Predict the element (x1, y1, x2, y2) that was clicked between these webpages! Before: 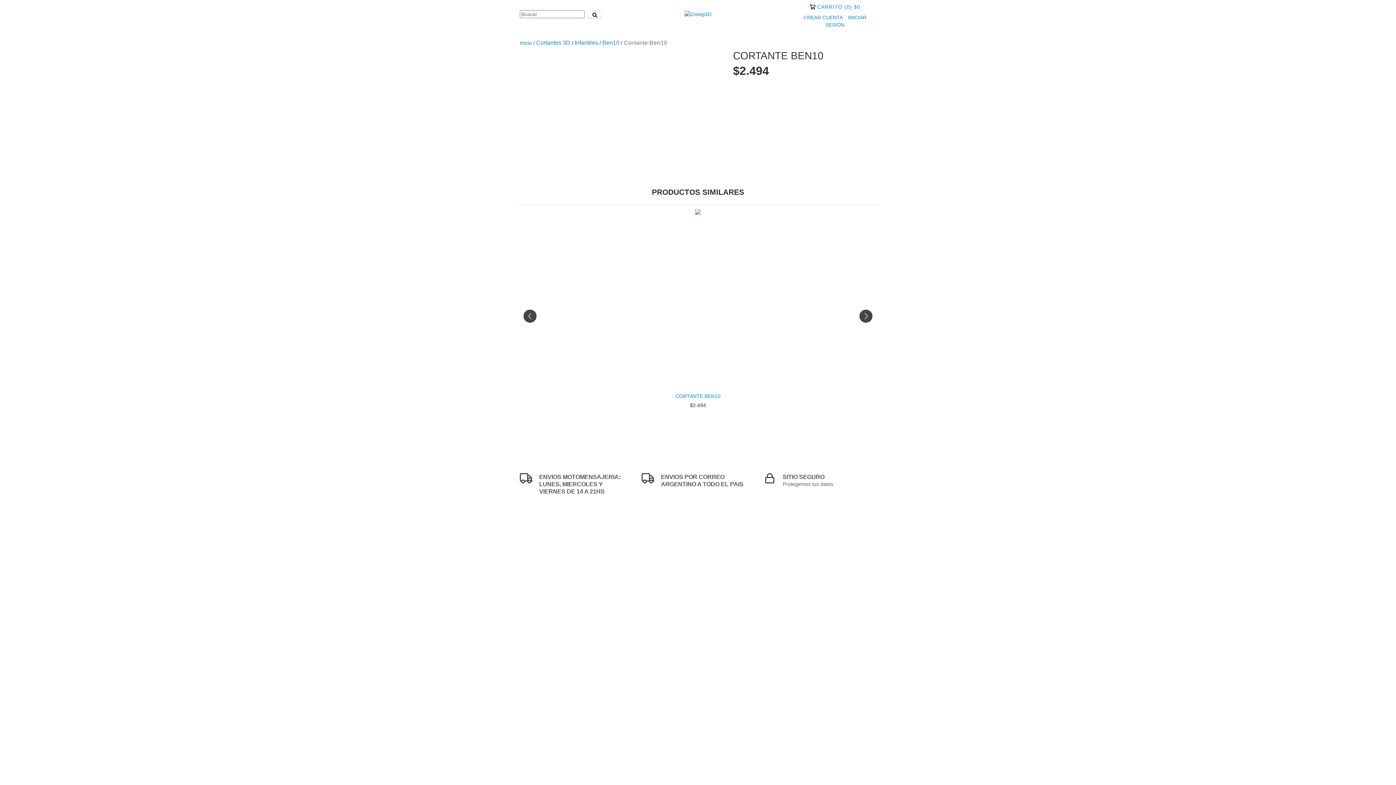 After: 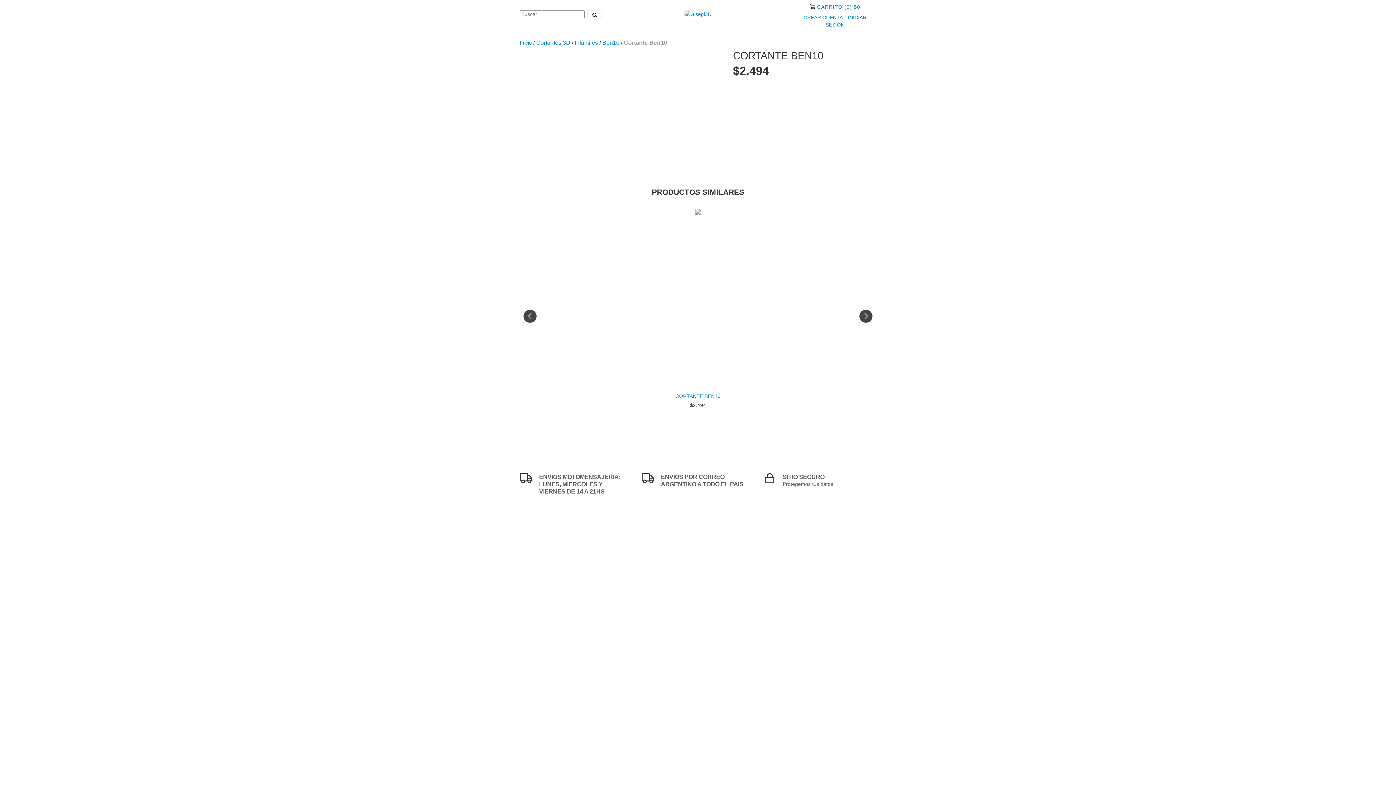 Action: label: Cortante Ben10 bbox: (518, 392, 878, 400)